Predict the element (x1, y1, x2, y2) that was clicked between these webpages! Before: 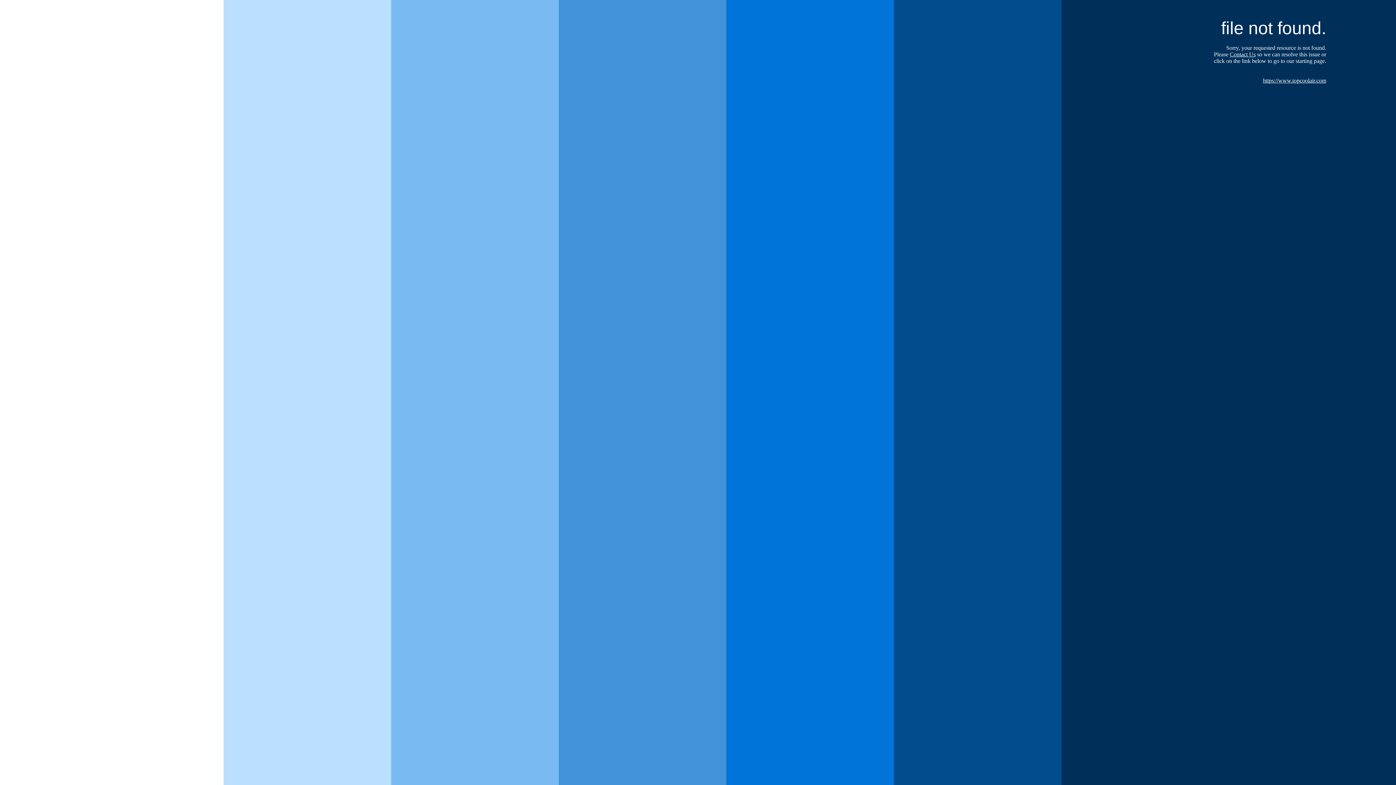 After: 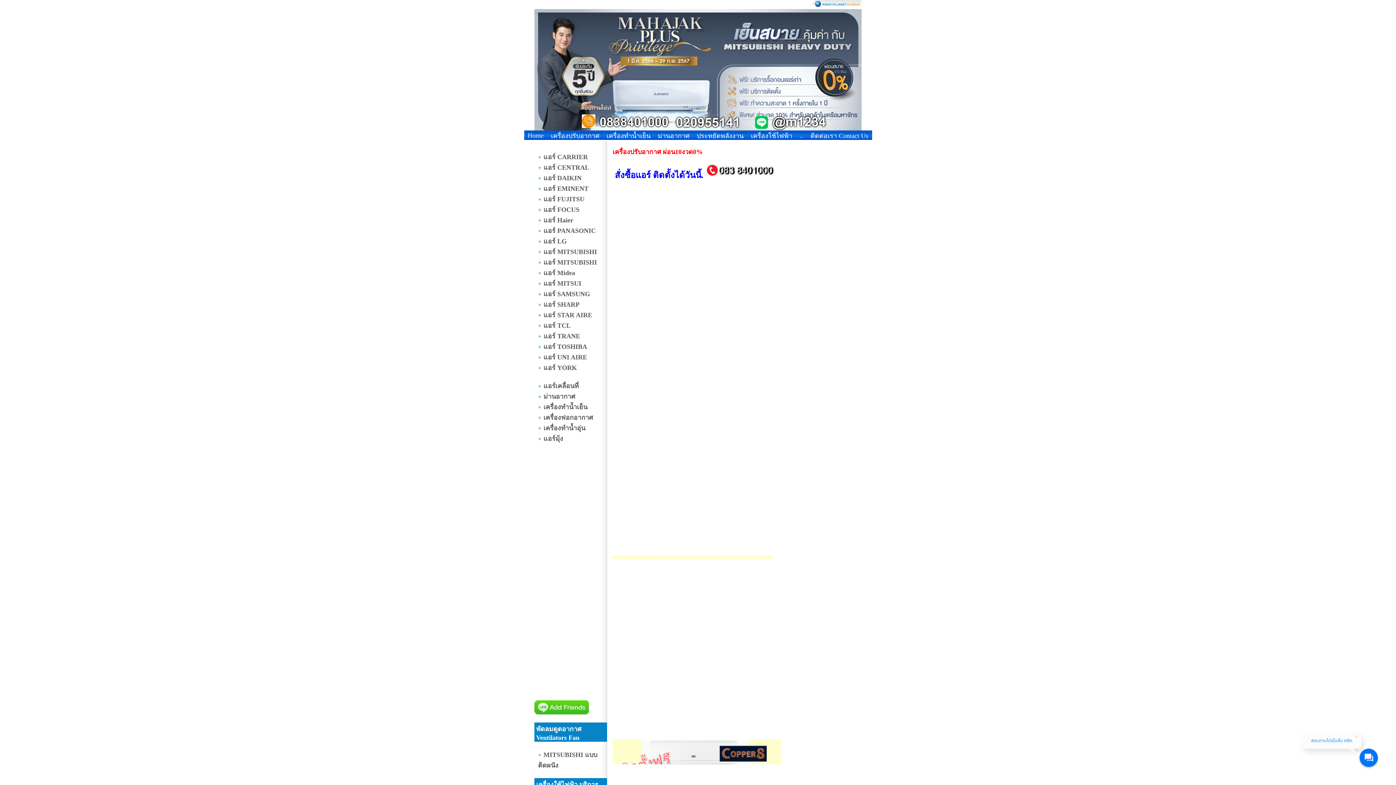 Action: label: Contact Us bbox: (1230, 51, 1256, 57)